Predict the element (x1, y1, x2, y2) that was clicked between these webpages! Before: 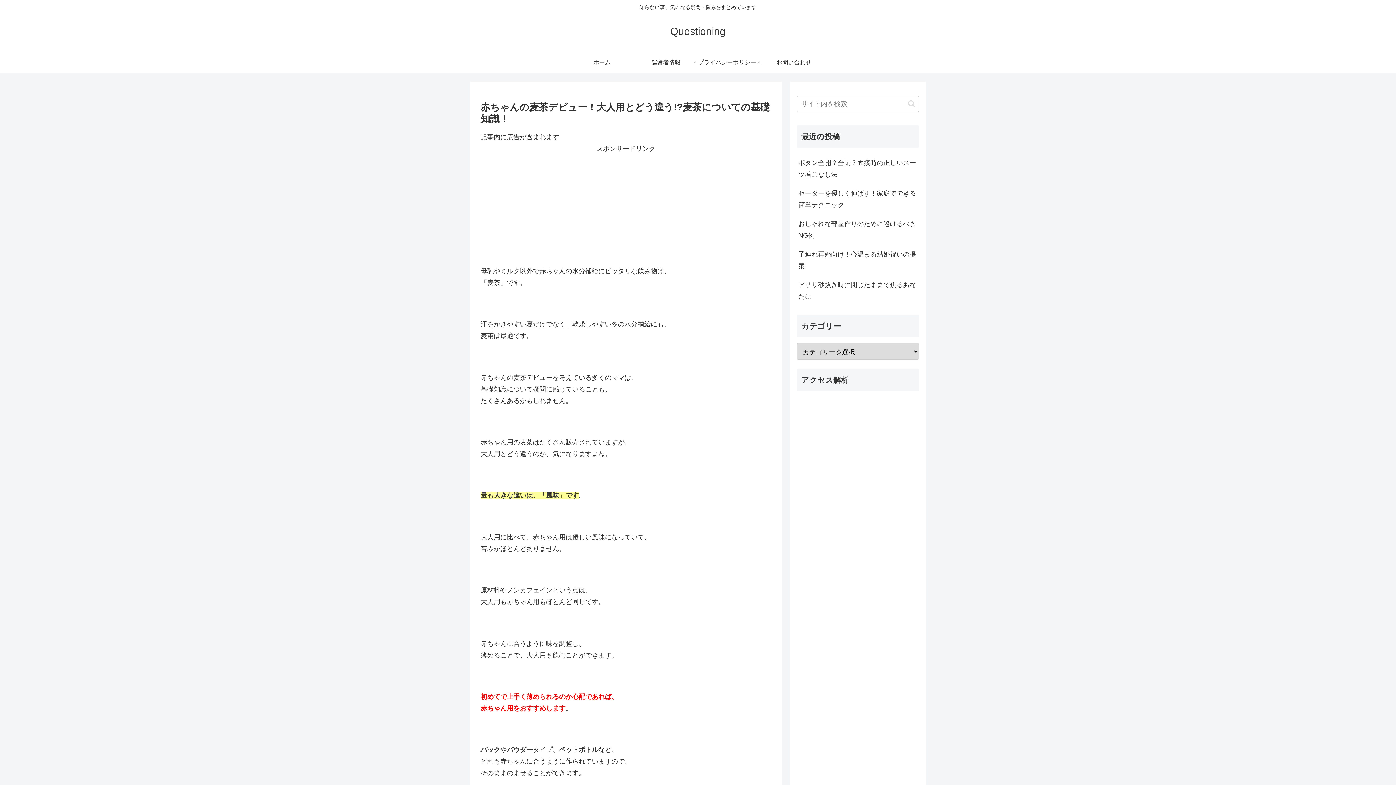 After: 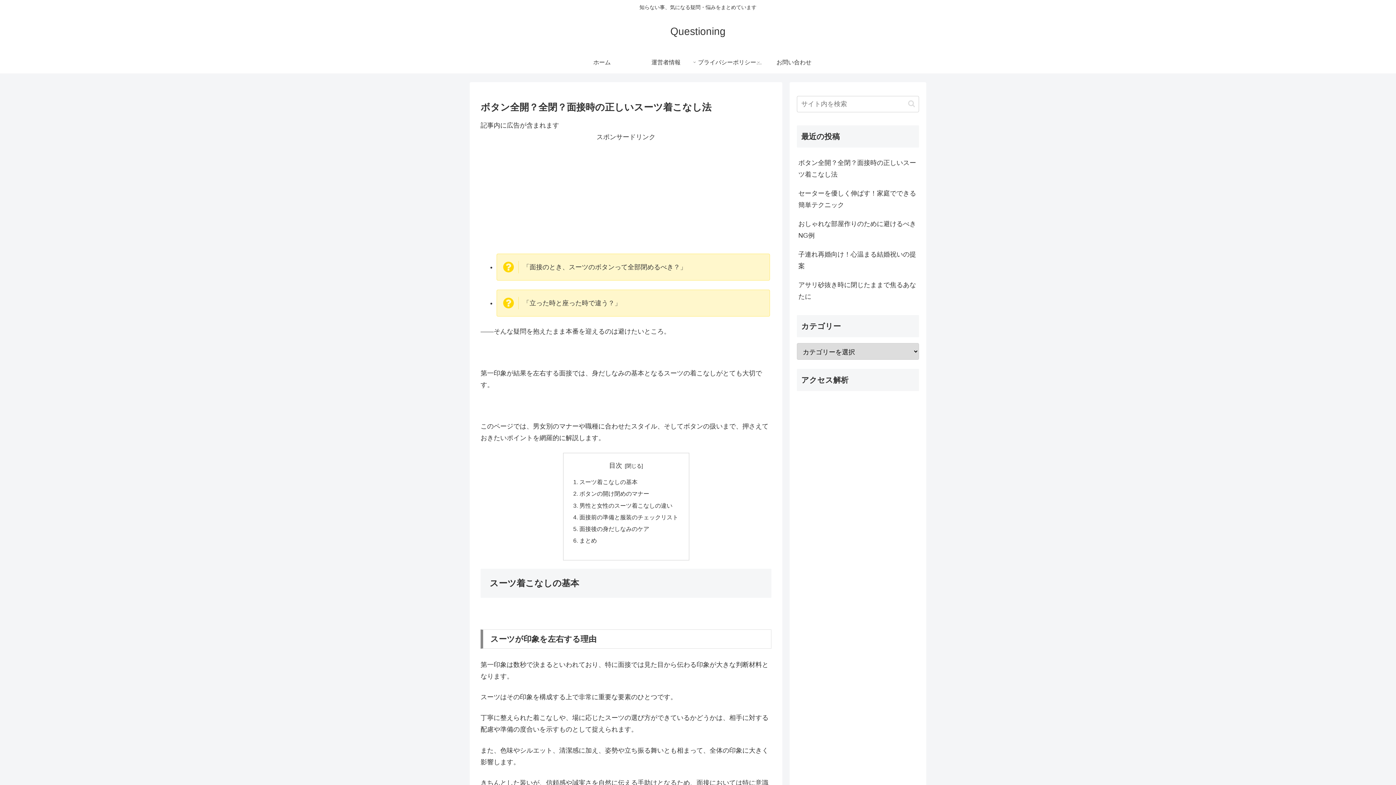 Action: bbox: (797, 153, 919, 183) label: ボタン全開？全閉？面接時の正しいスーツ着こなし法